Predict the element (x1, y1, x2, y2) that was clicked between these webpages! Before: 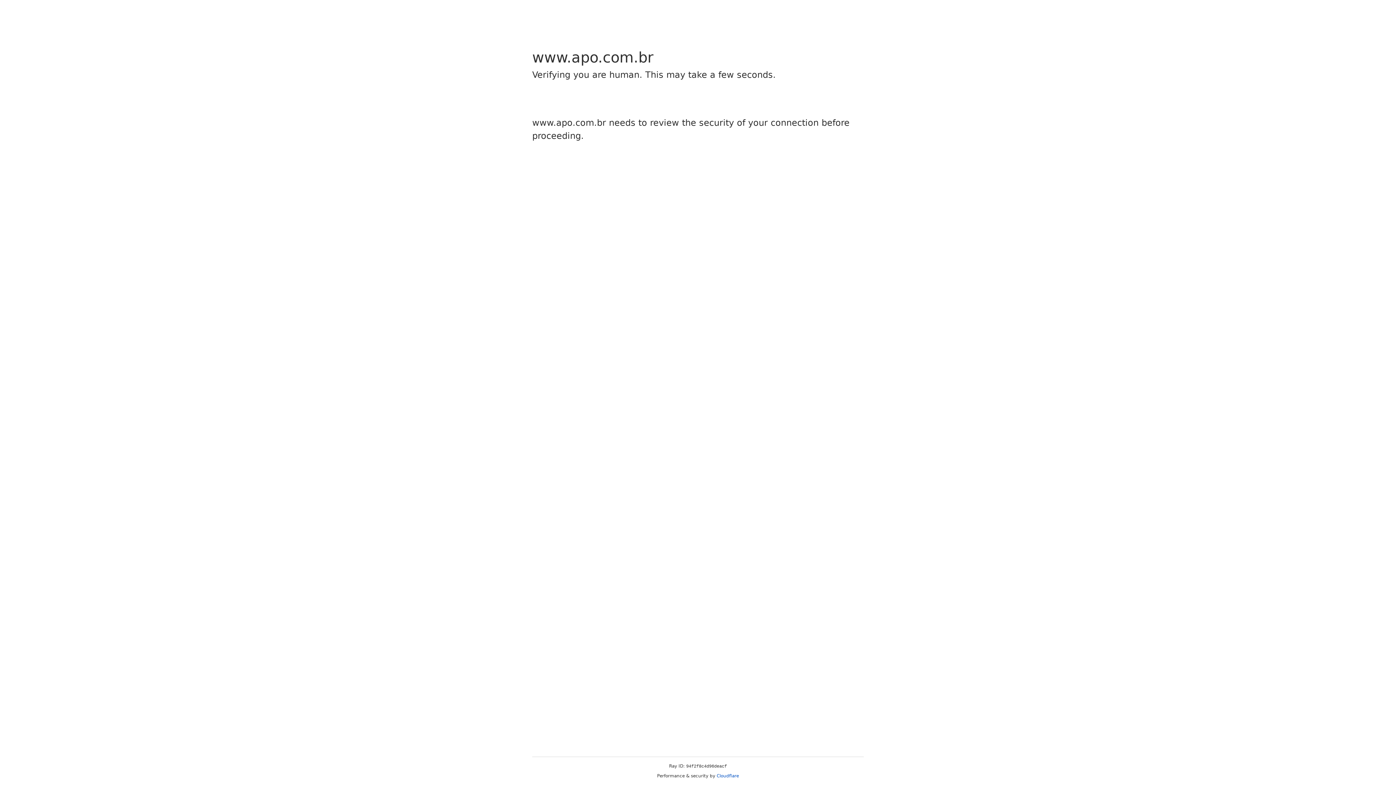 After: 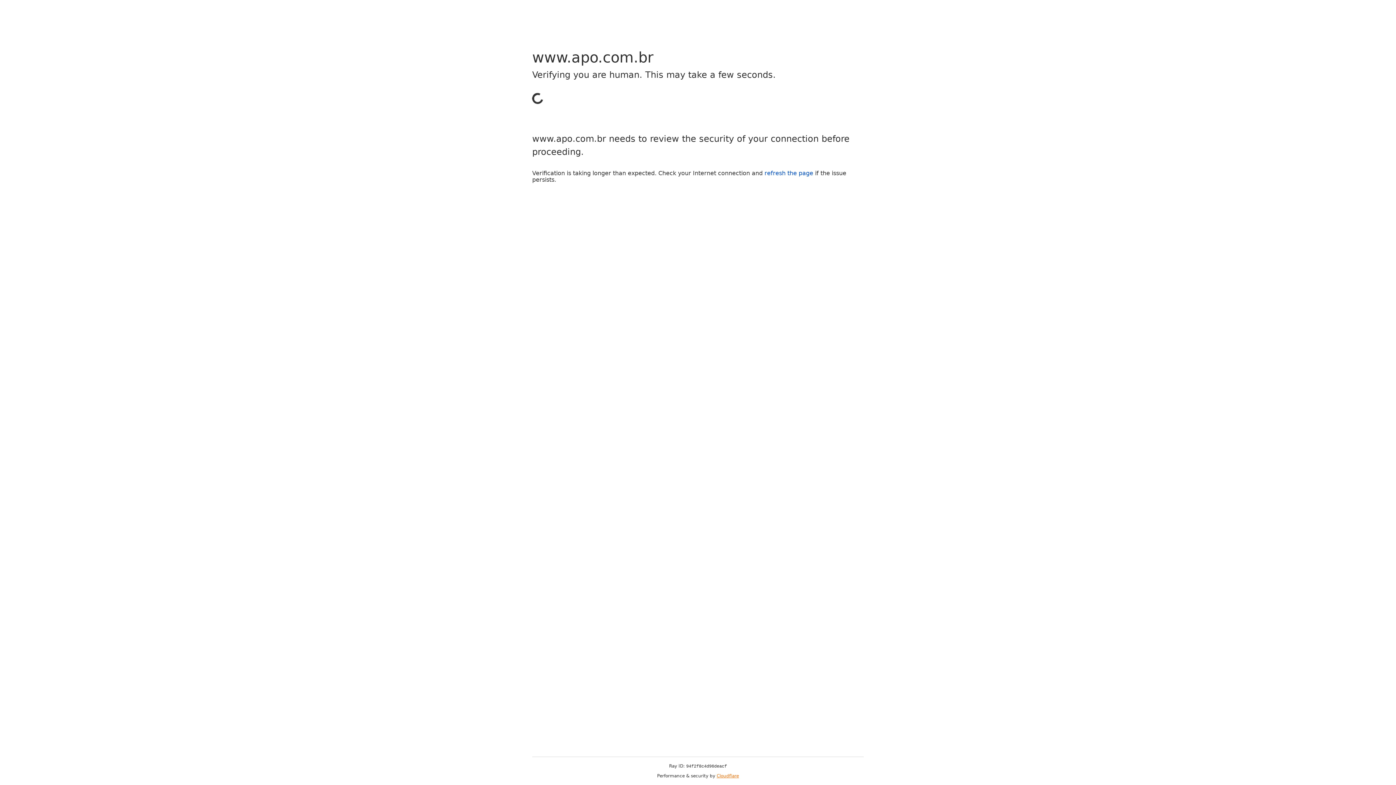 Action: bbox: (716, 773, 739, 778) label: Cloudflare